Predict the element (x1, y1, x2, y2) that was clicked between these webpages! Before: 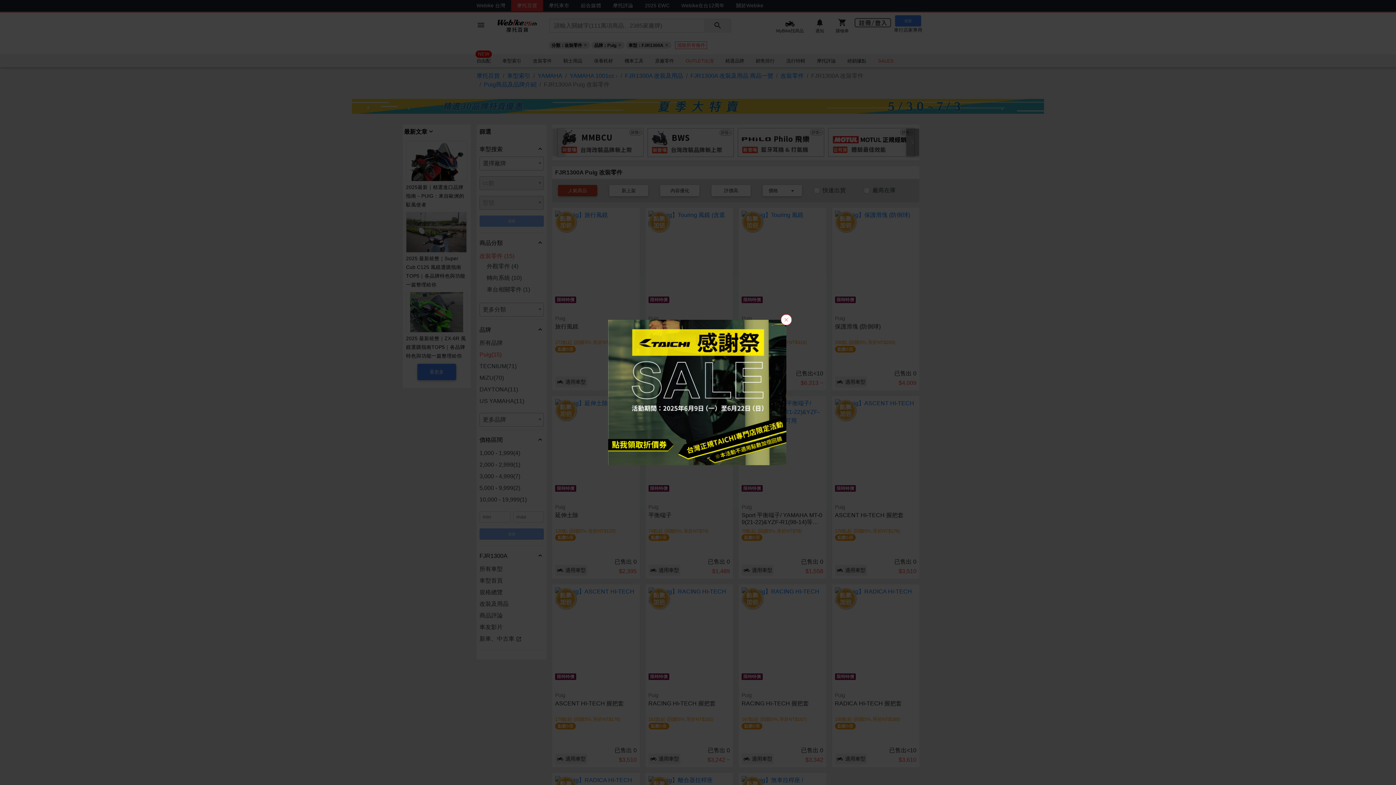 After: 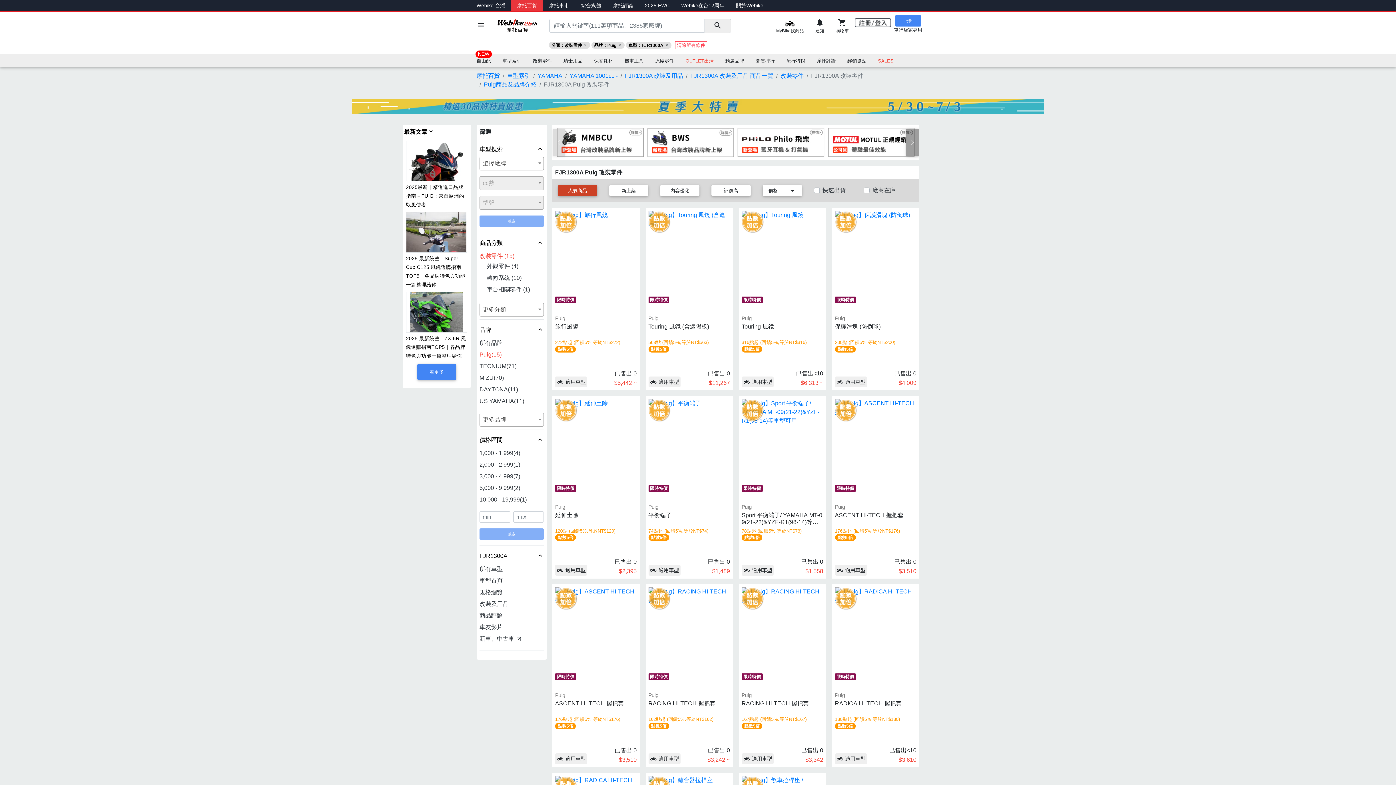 Action: bbox: (608, 320, 786, 465)